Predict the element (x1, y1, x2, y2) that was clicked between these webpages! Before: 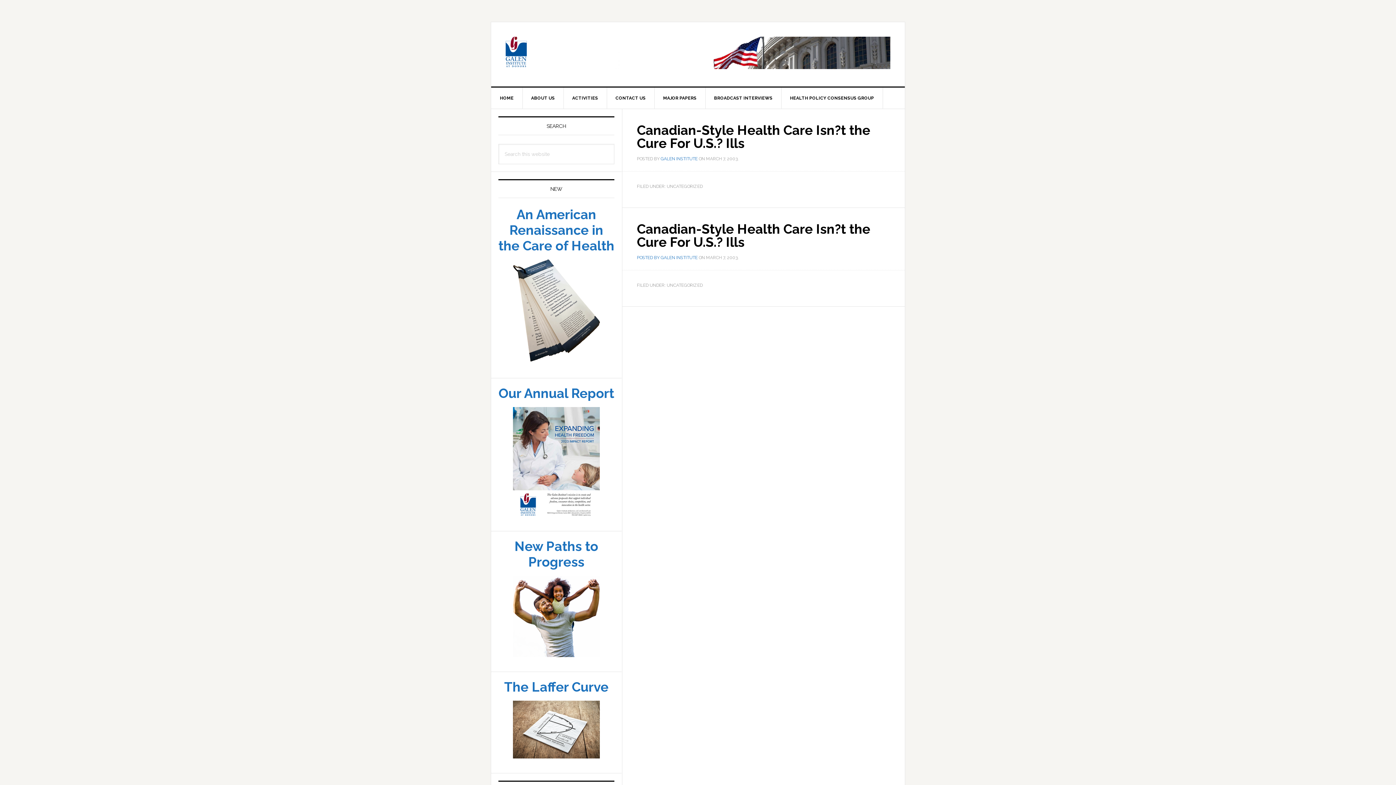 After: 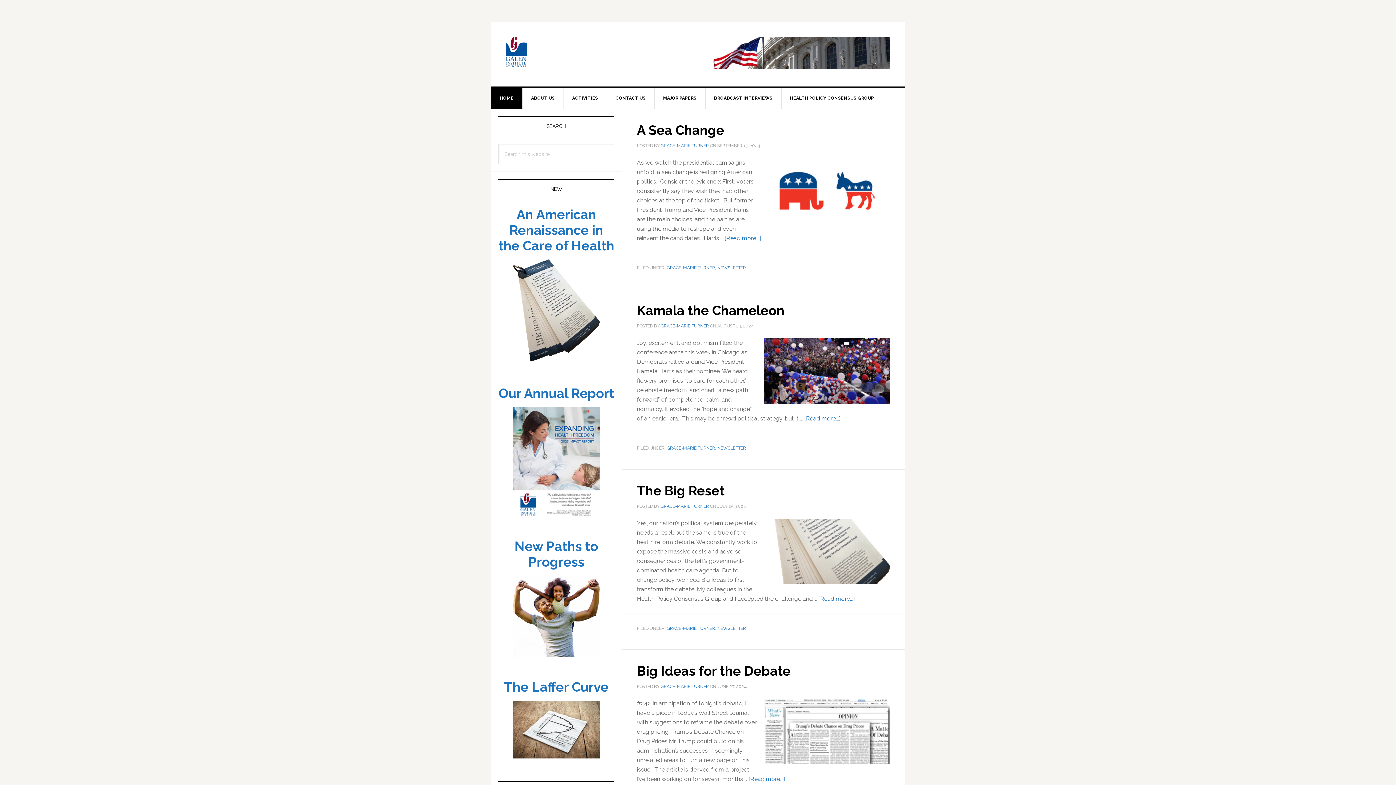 Action: bbox: (491, 87, 522, 108) label: HOME